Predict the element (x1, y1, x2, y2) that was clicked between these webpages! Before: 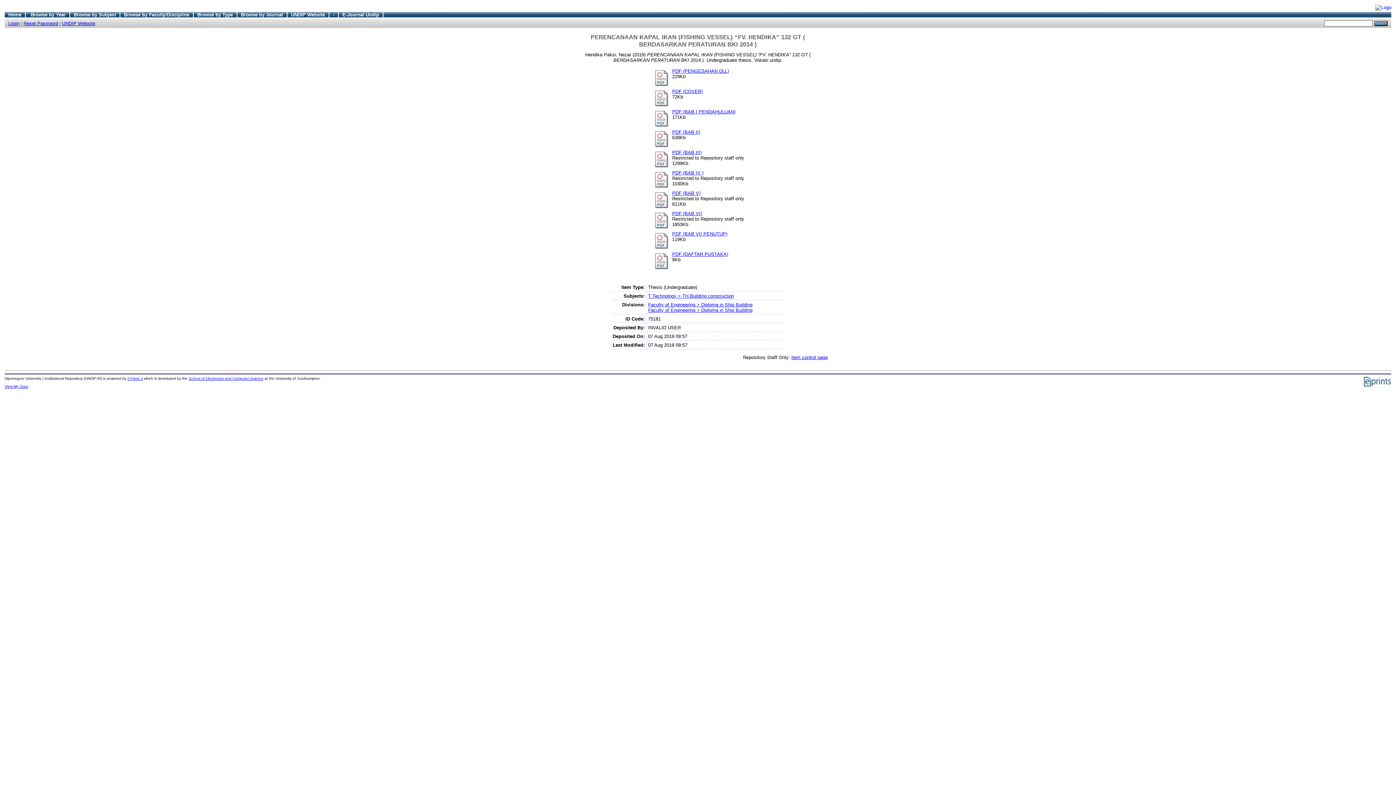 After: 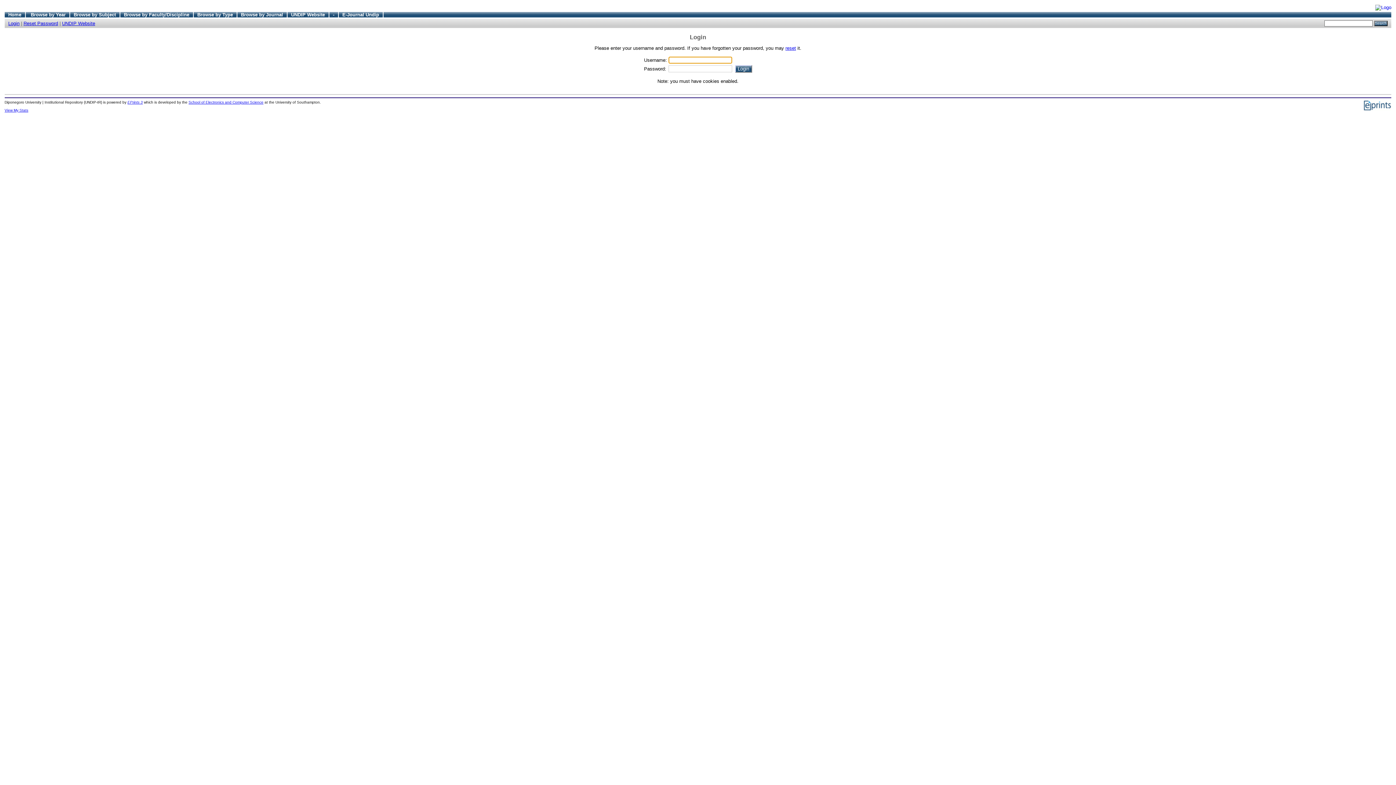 Action: bbox: (652, 225, 670, 231)